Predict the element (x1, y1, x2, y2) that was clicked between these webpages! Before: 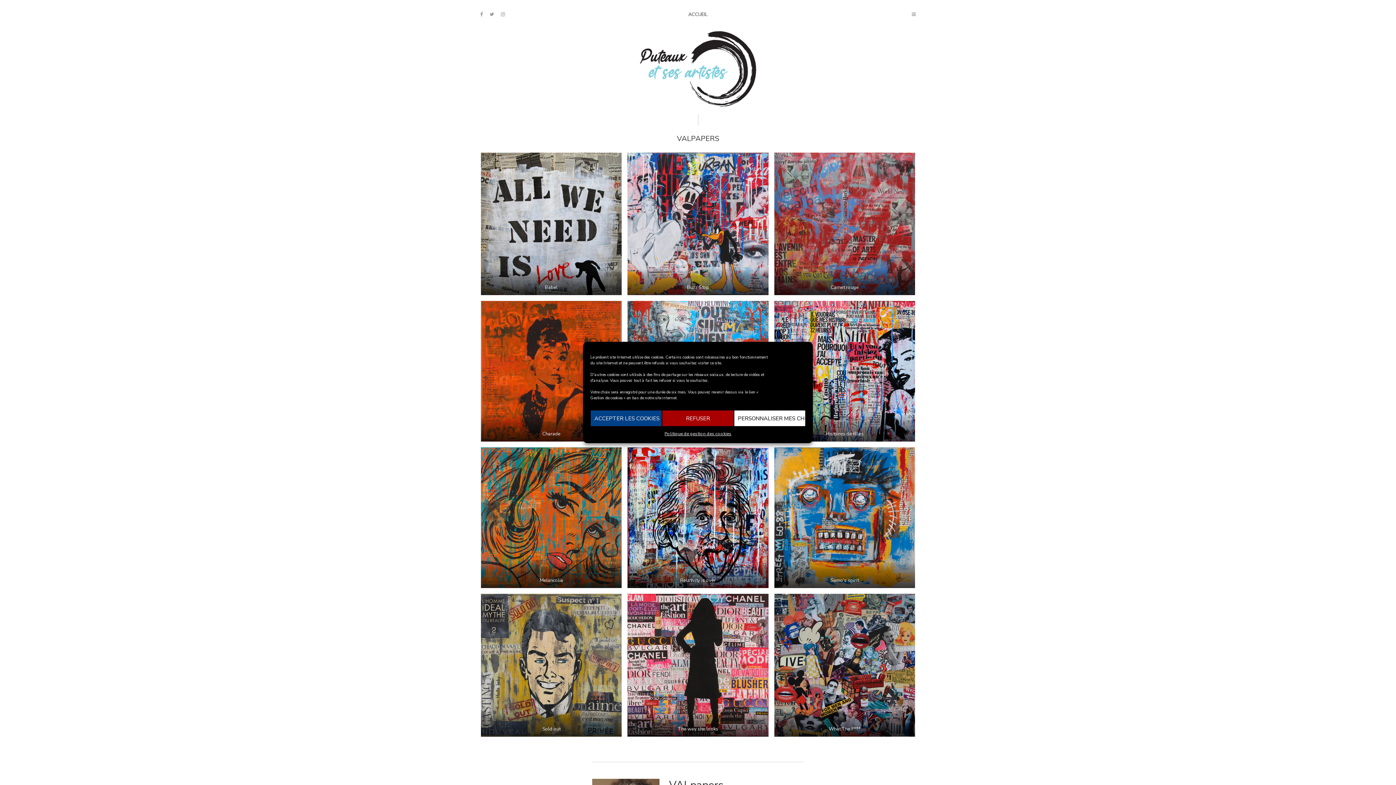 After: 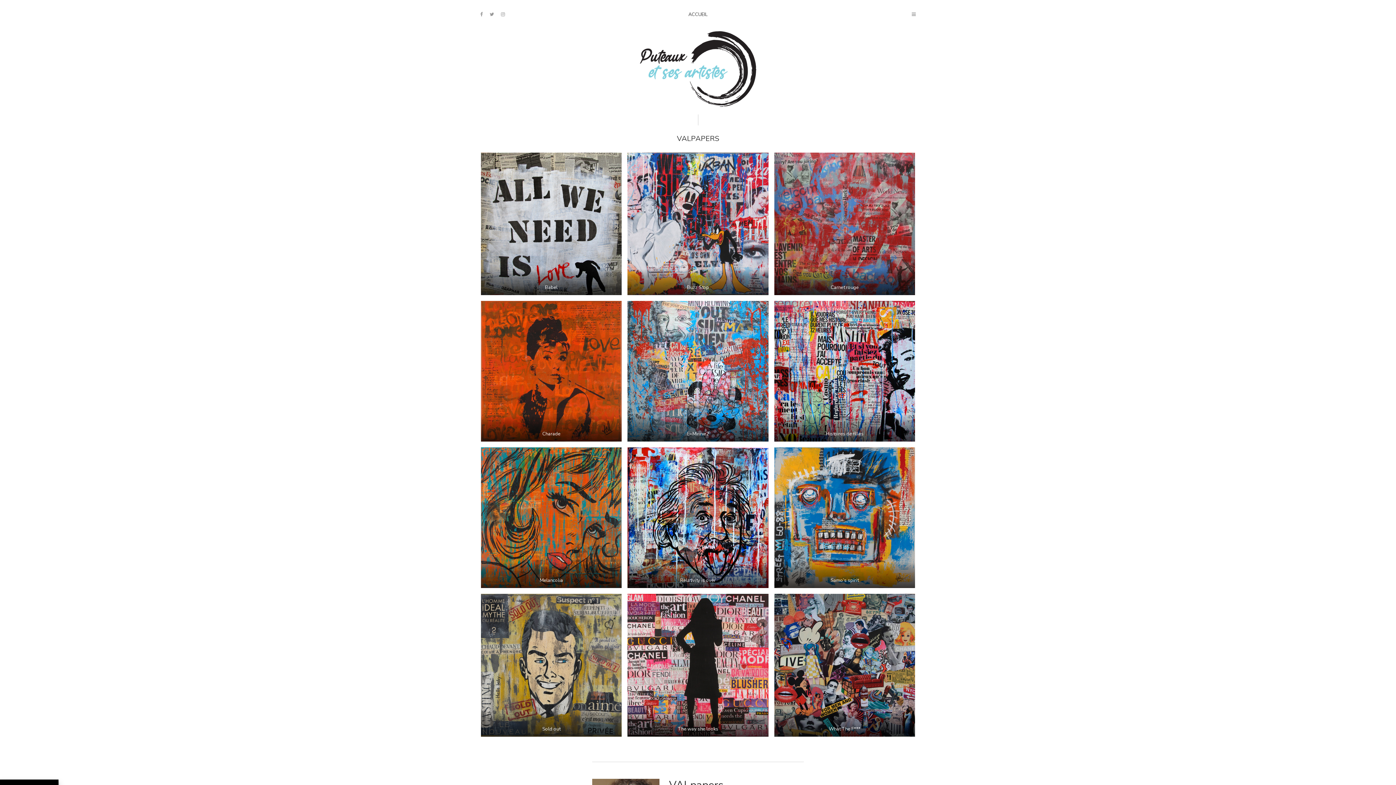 Action: label: REFUSER bbox: (662, 410, 734, 426)